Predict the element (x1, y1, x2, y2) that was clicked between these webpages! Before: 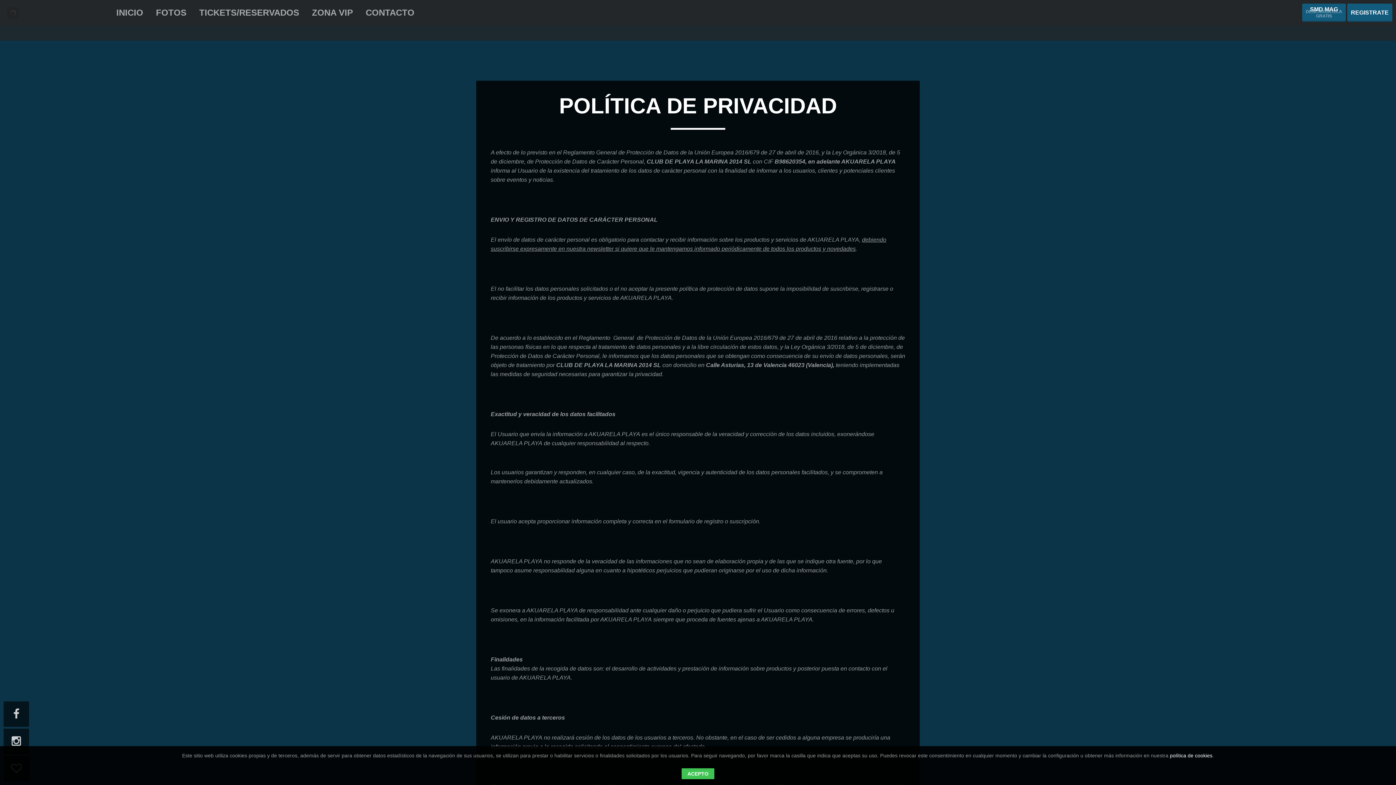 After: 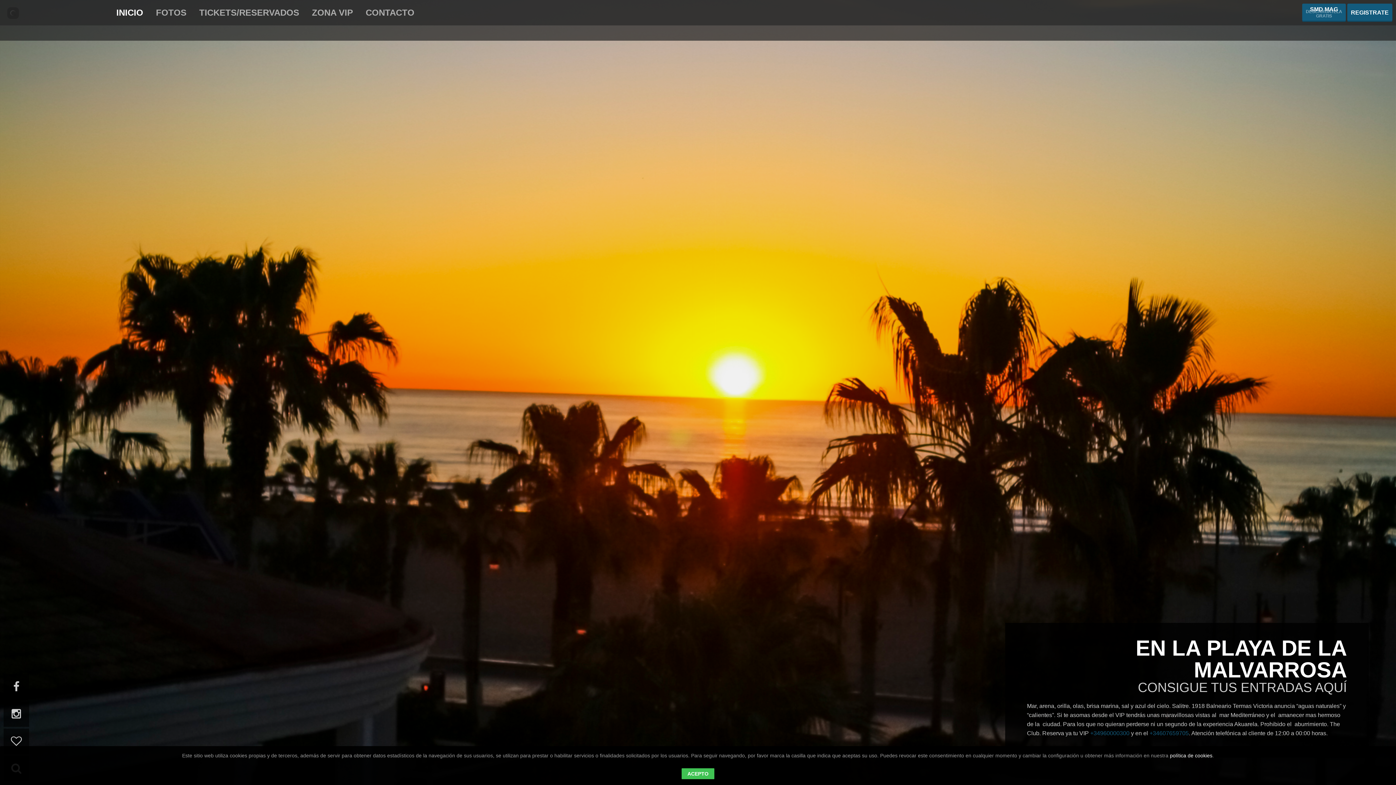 Action: bbox: (116, 3, 143, 21) label: INICIO